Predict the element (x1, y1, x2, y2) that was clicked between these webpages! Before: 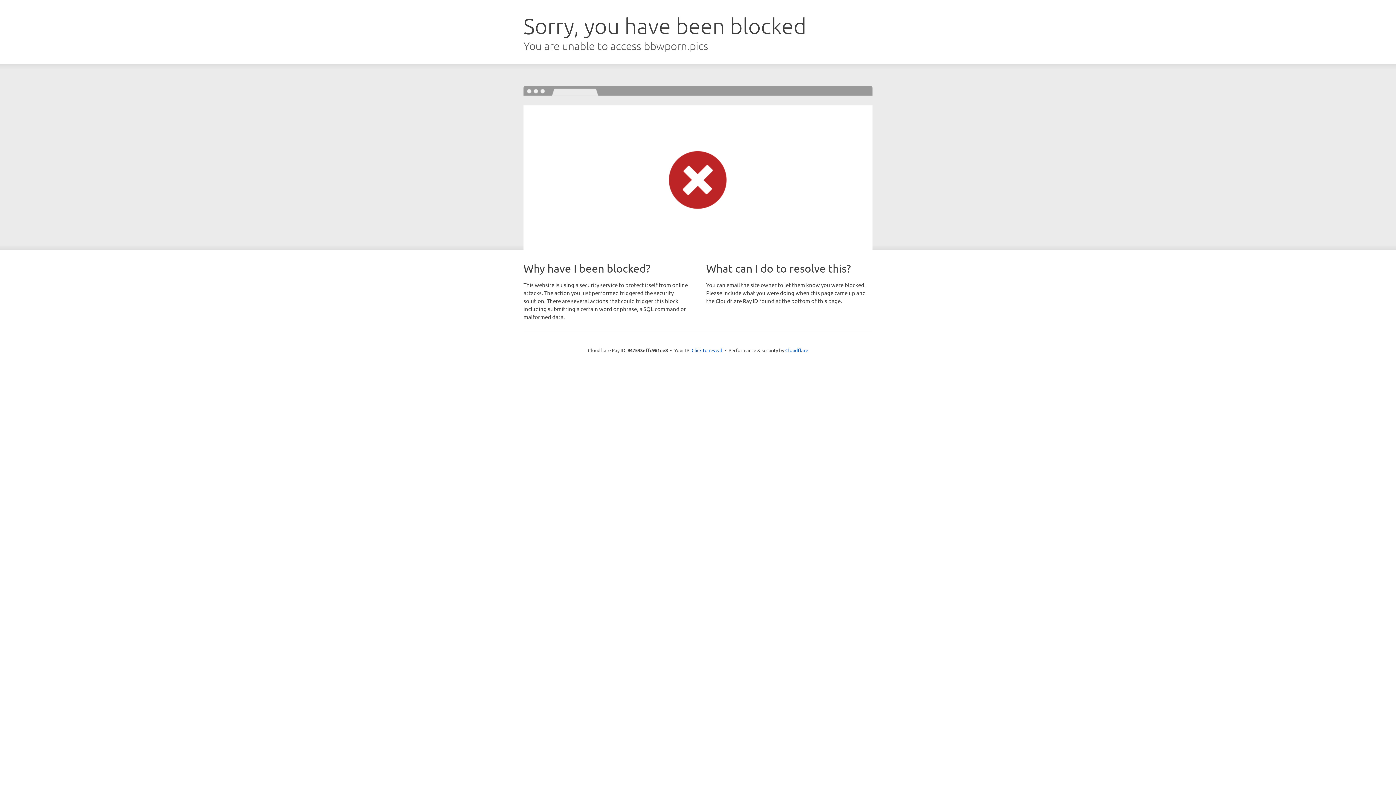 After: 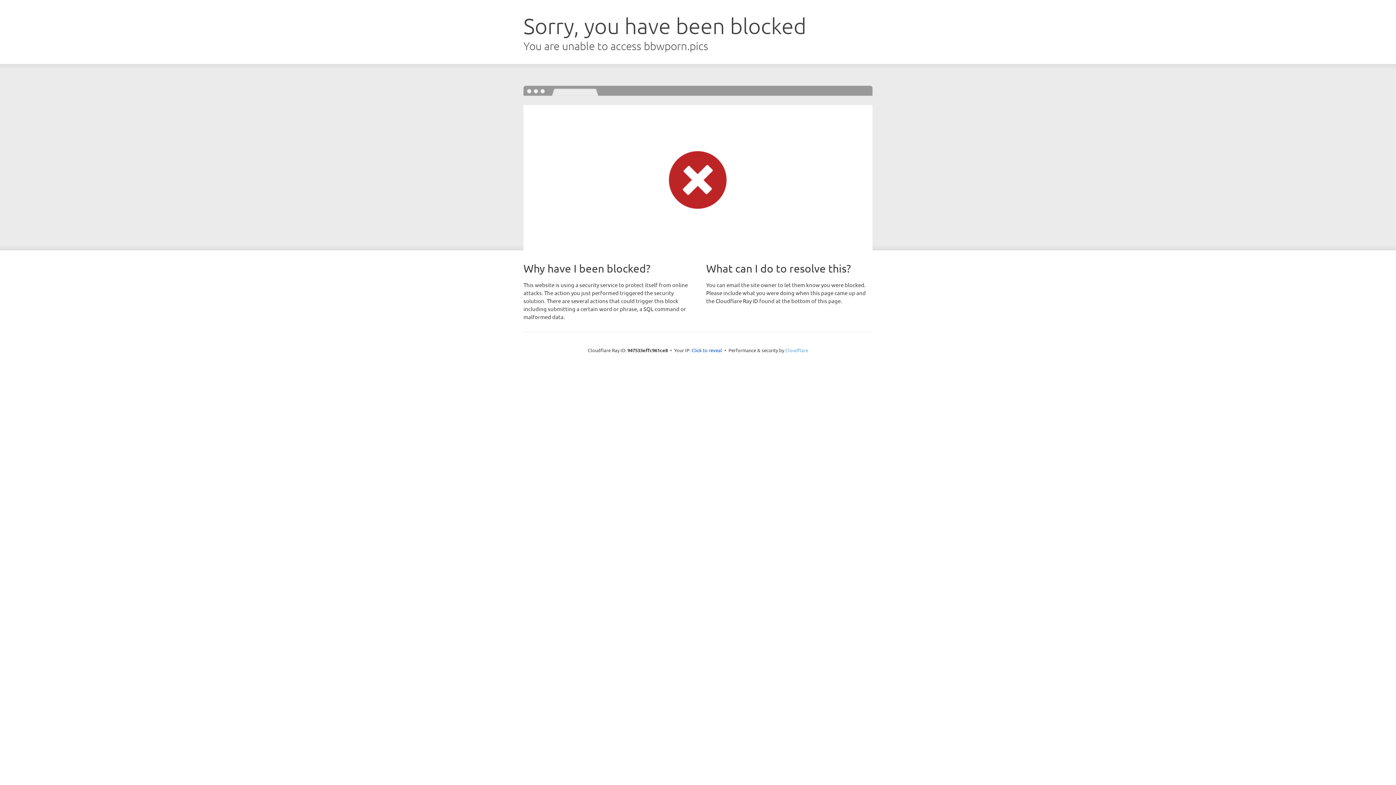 Action: bbox: (785, 347, 808, 353) label: Cloudflare